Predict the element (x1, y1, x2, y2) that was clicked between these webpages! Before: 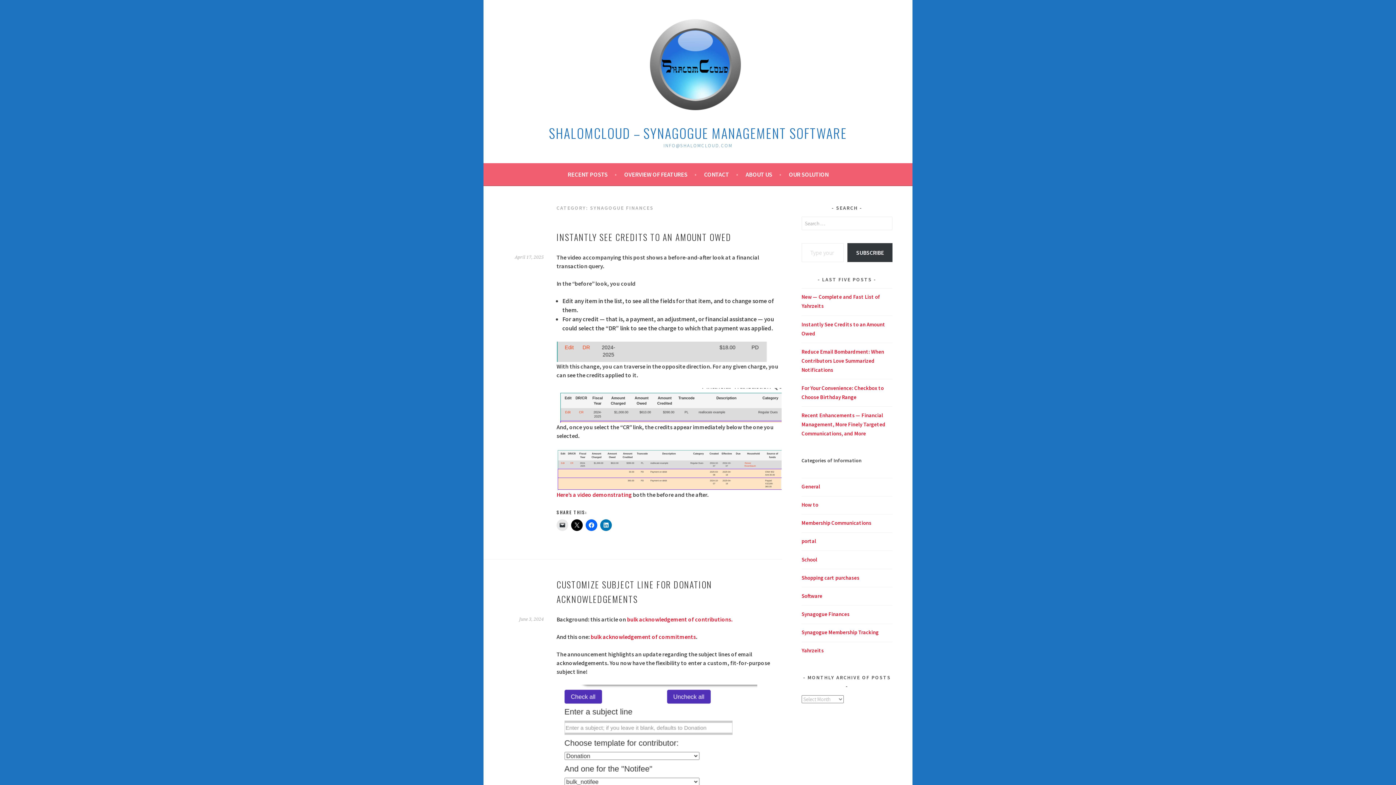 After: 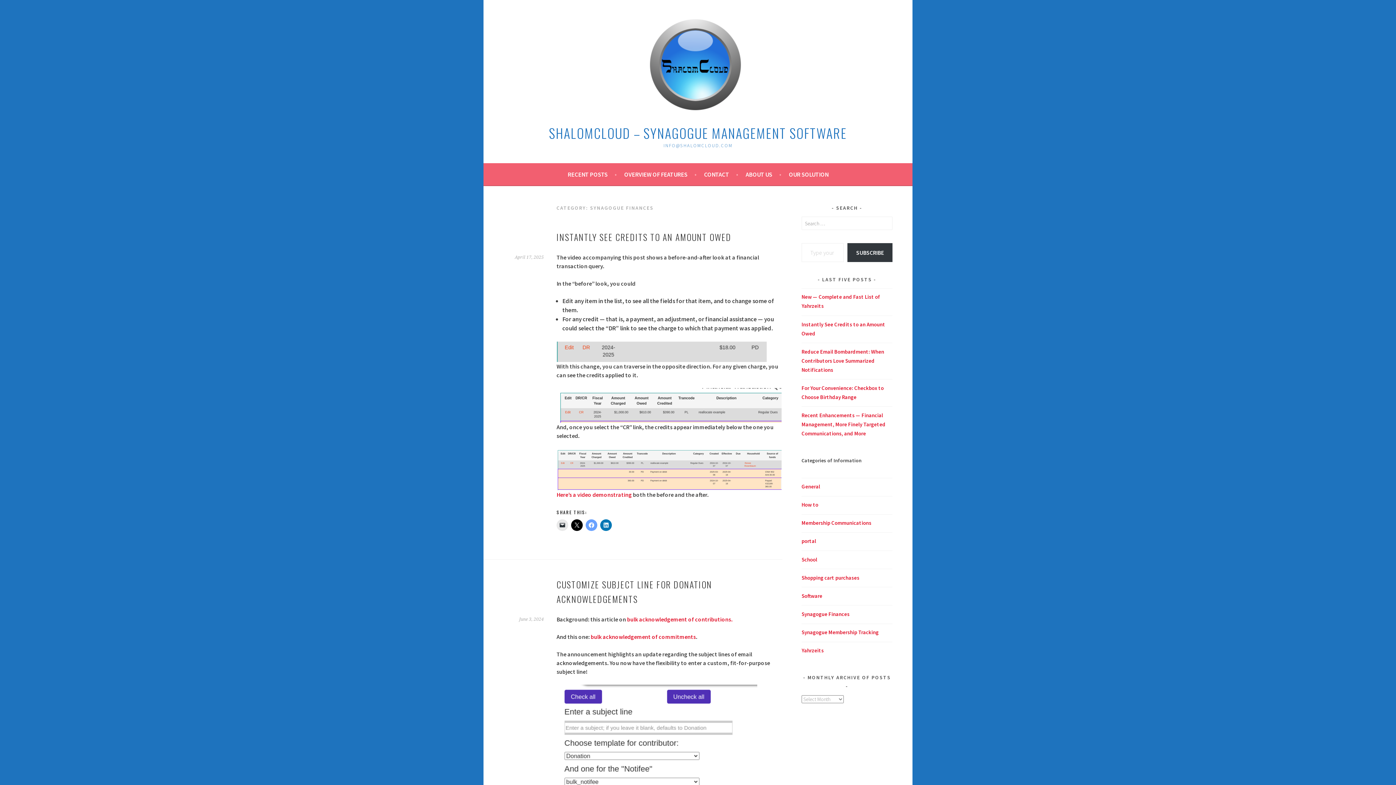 Action: bbox: (585, 519, 597, 531)